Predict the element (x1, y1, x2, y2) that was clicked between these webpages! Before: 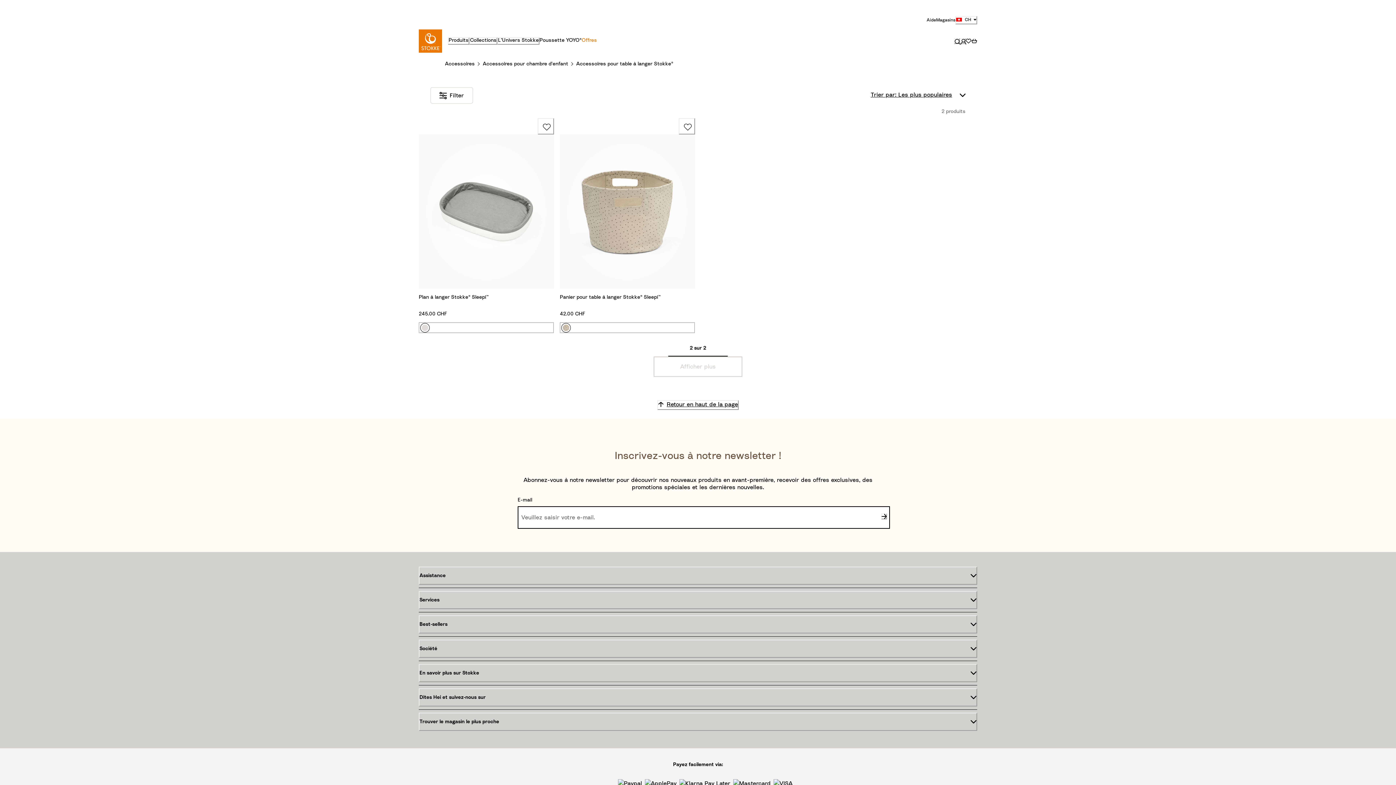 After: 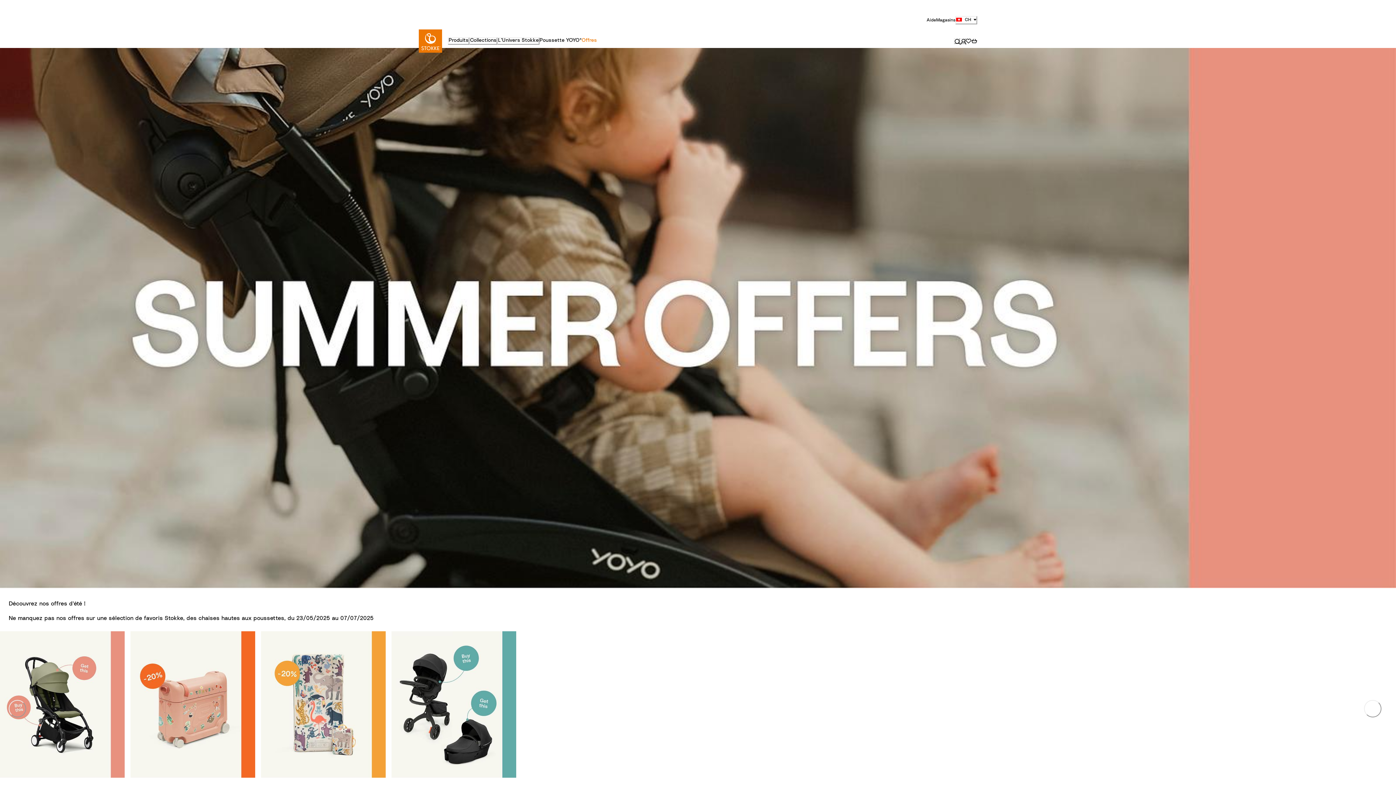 Action: label: Offres bbox: (581, 36, 597, 45)